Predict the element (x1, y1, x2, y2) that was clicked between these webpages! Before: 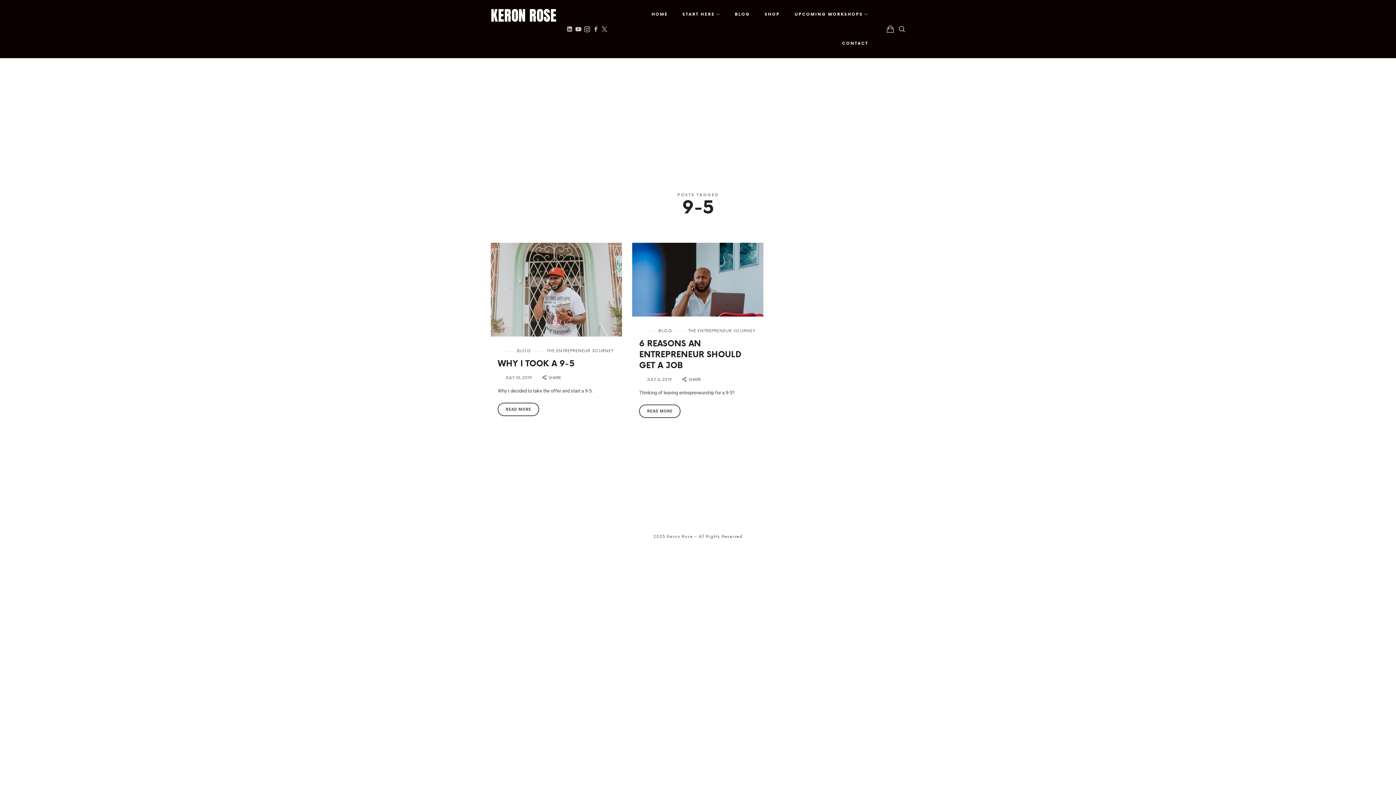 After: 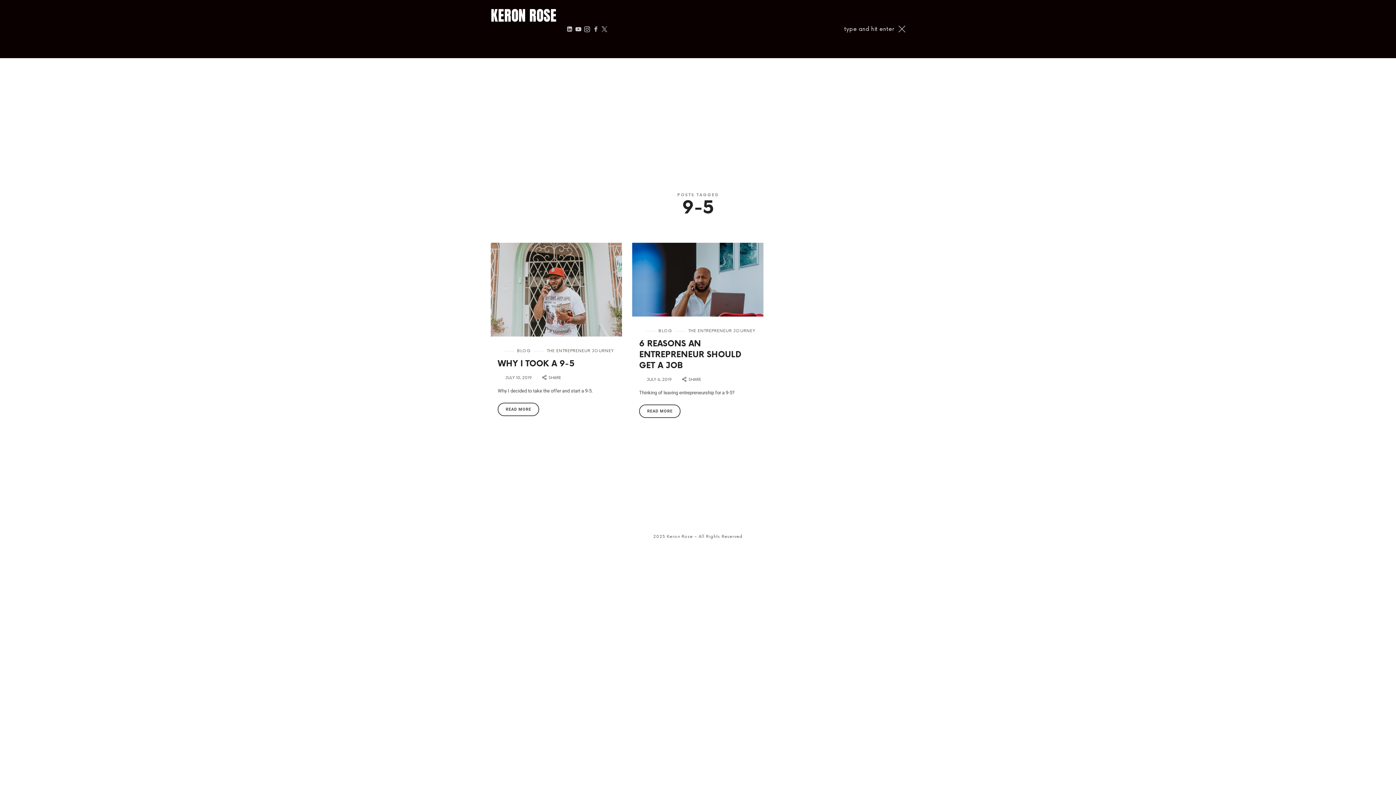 Action: bbox: (894, 0, 909, 58)